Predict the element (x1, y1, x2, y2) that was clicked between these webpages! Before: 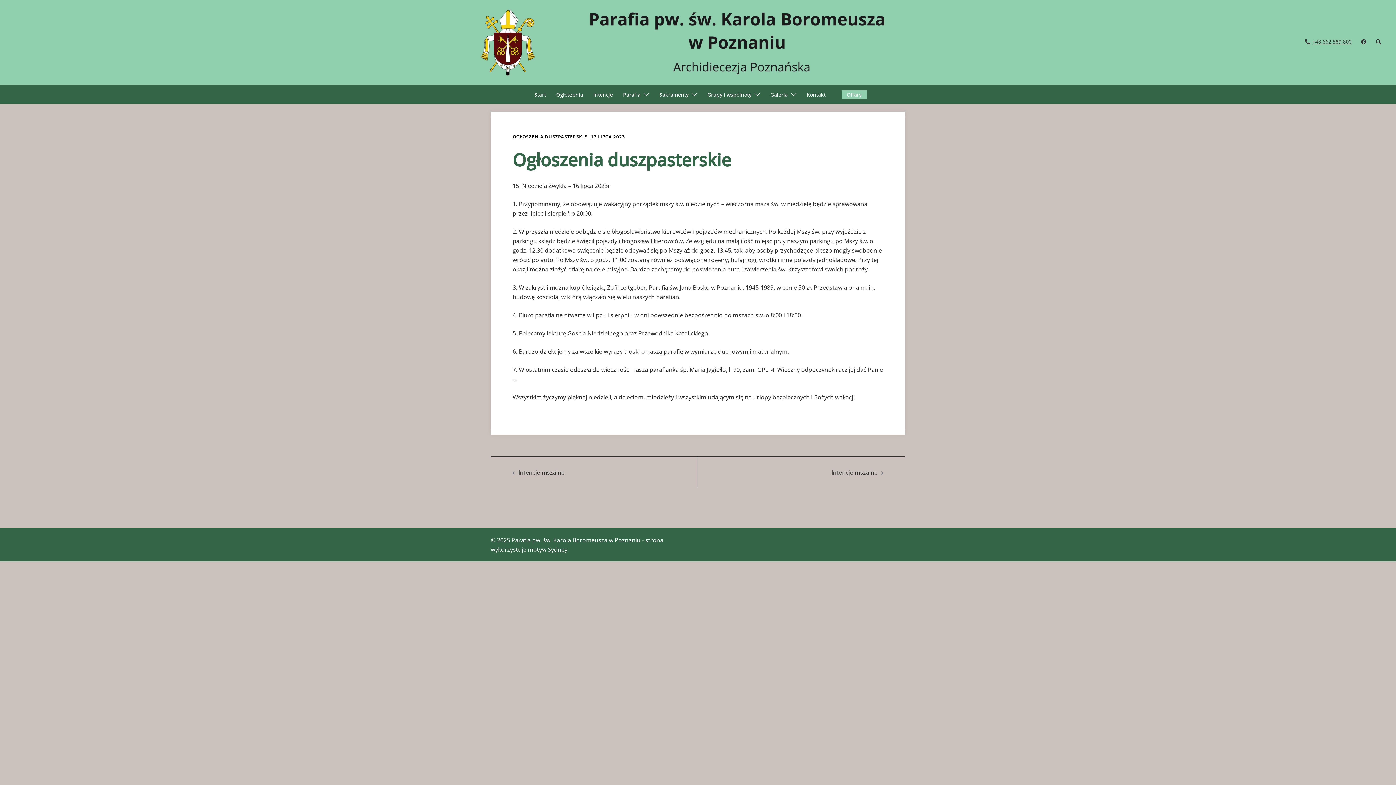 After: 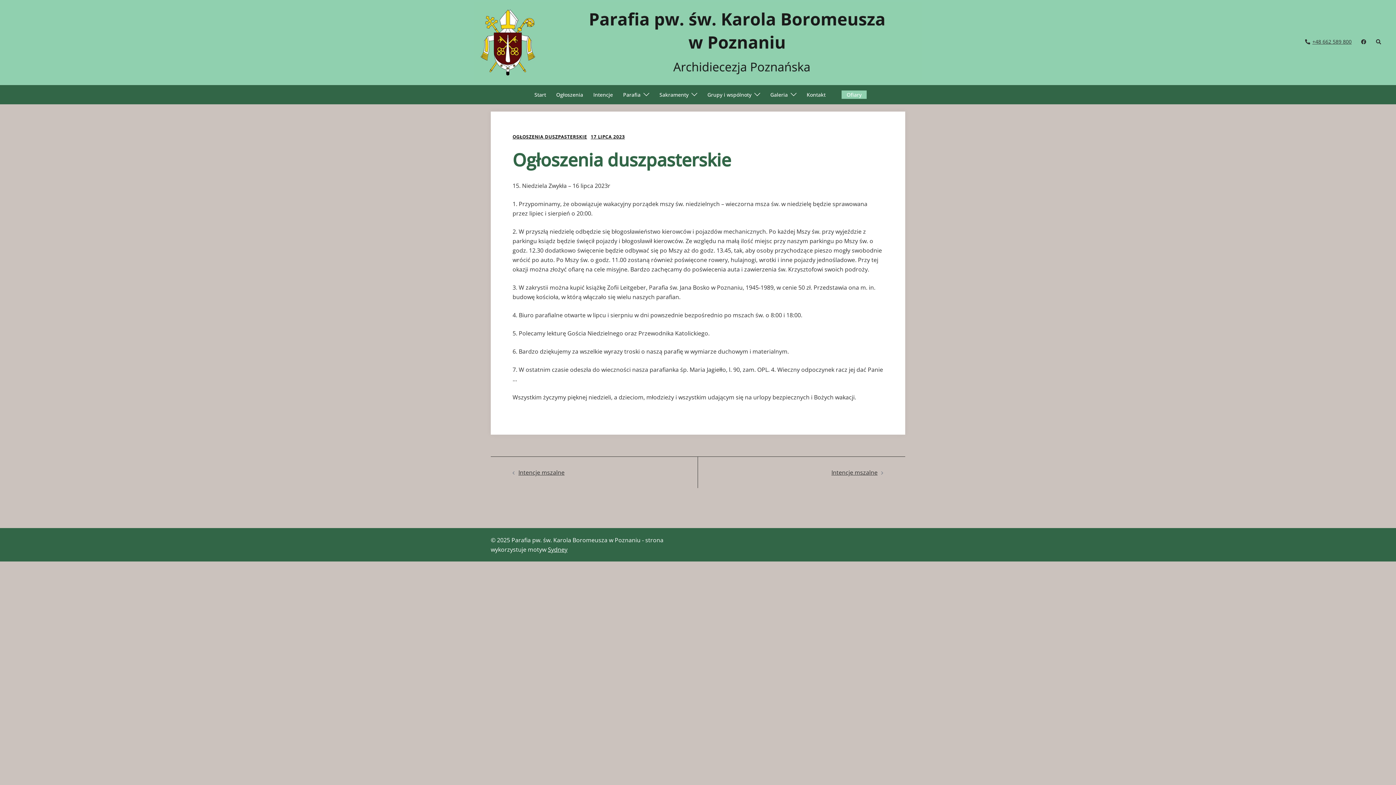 Action: label: facebook link, opens in a new tab bbox: (1361, 38, 1366, 45)